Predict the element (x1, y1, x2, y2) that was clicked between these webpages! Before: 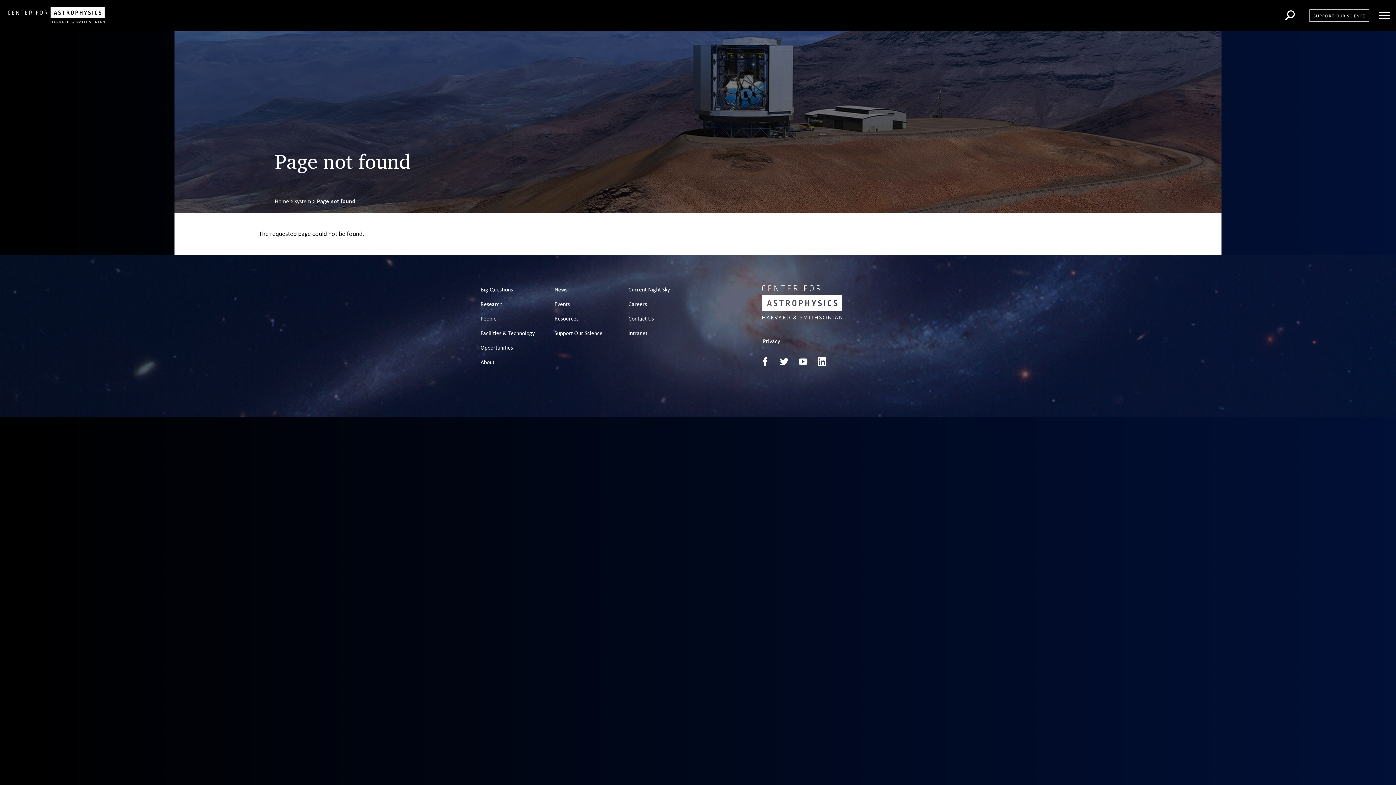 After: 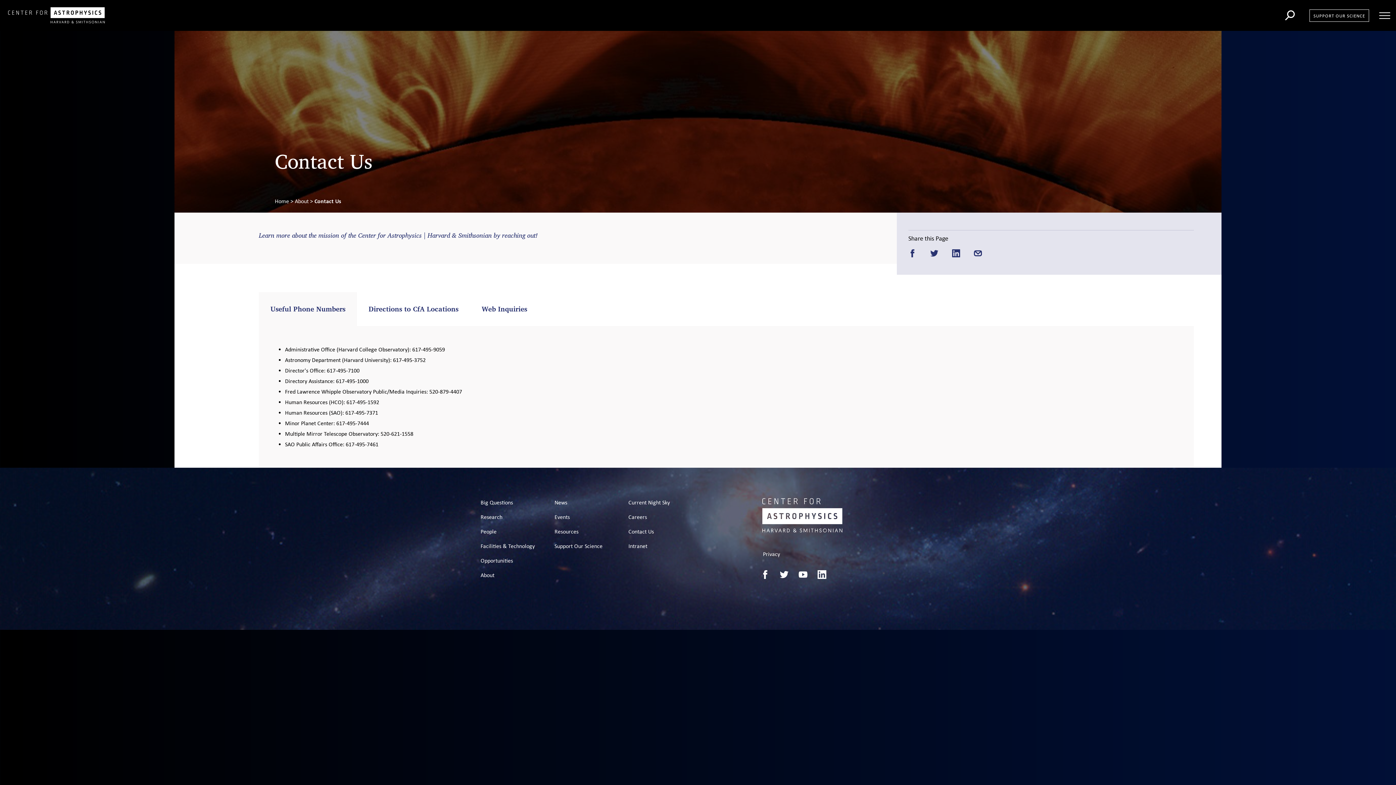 Action: label: Contact Us bbox: (627, 314, 694, 323)